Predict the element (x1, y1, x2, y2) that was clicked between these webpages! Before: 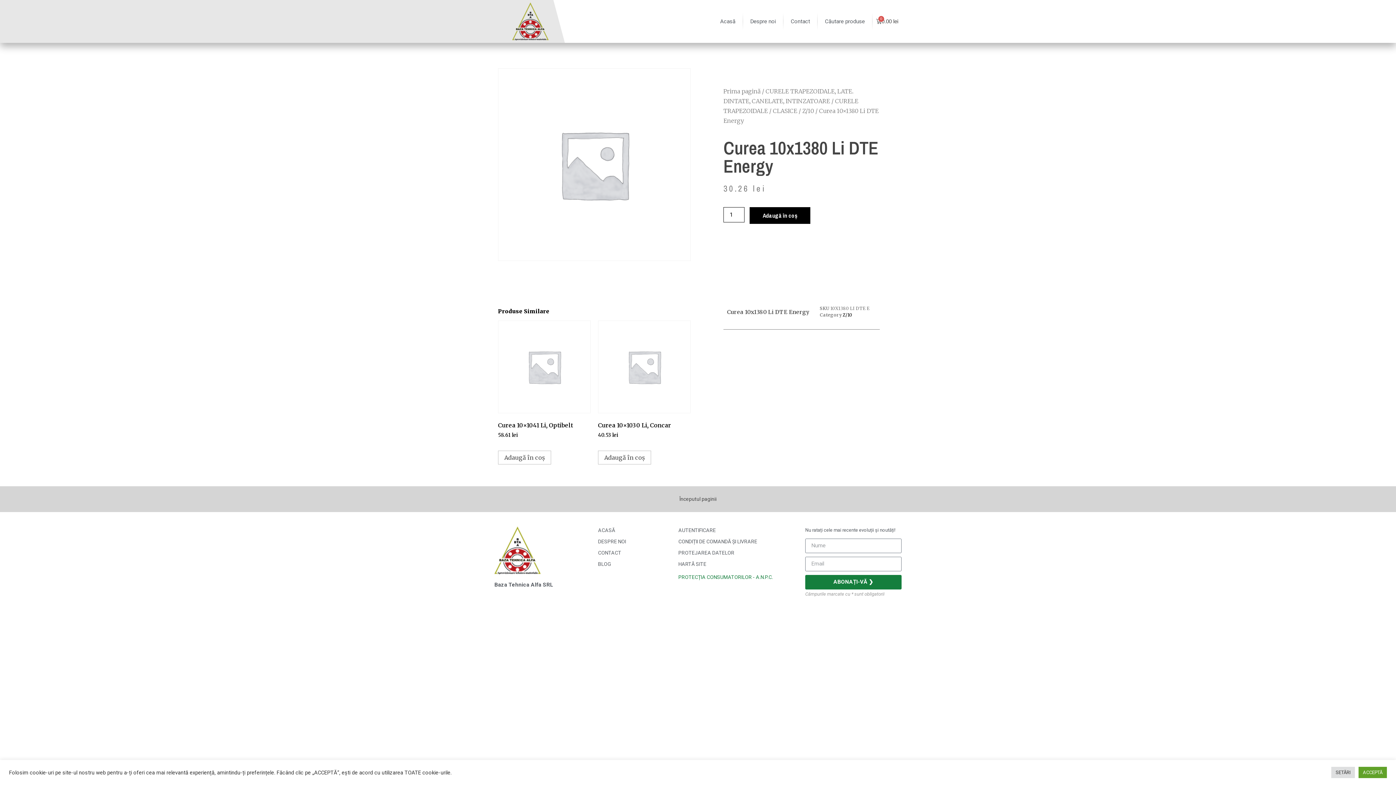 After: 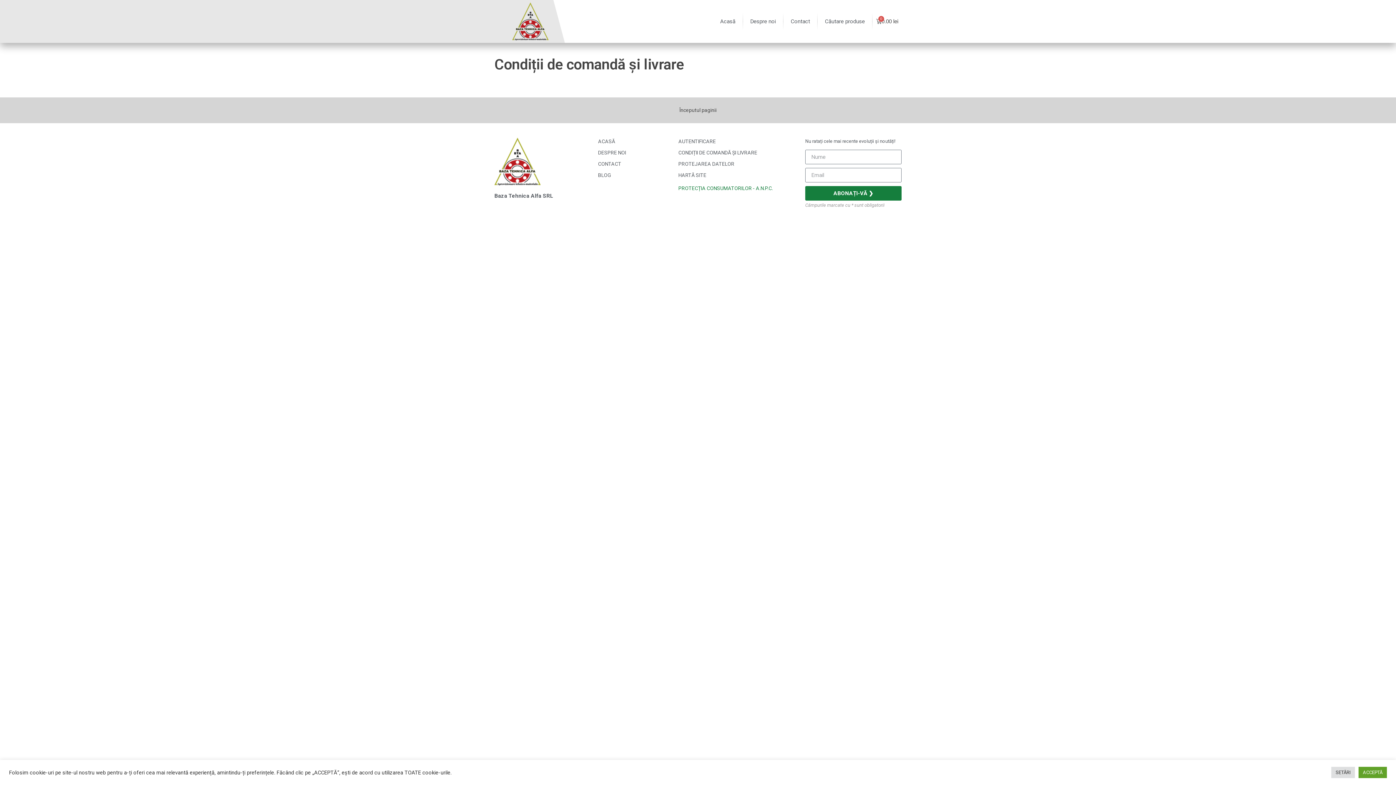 Action: bbox: (678, 538, 798, 545) label: CONDIȚII DE COMANDĂ ȘI LIVRARE